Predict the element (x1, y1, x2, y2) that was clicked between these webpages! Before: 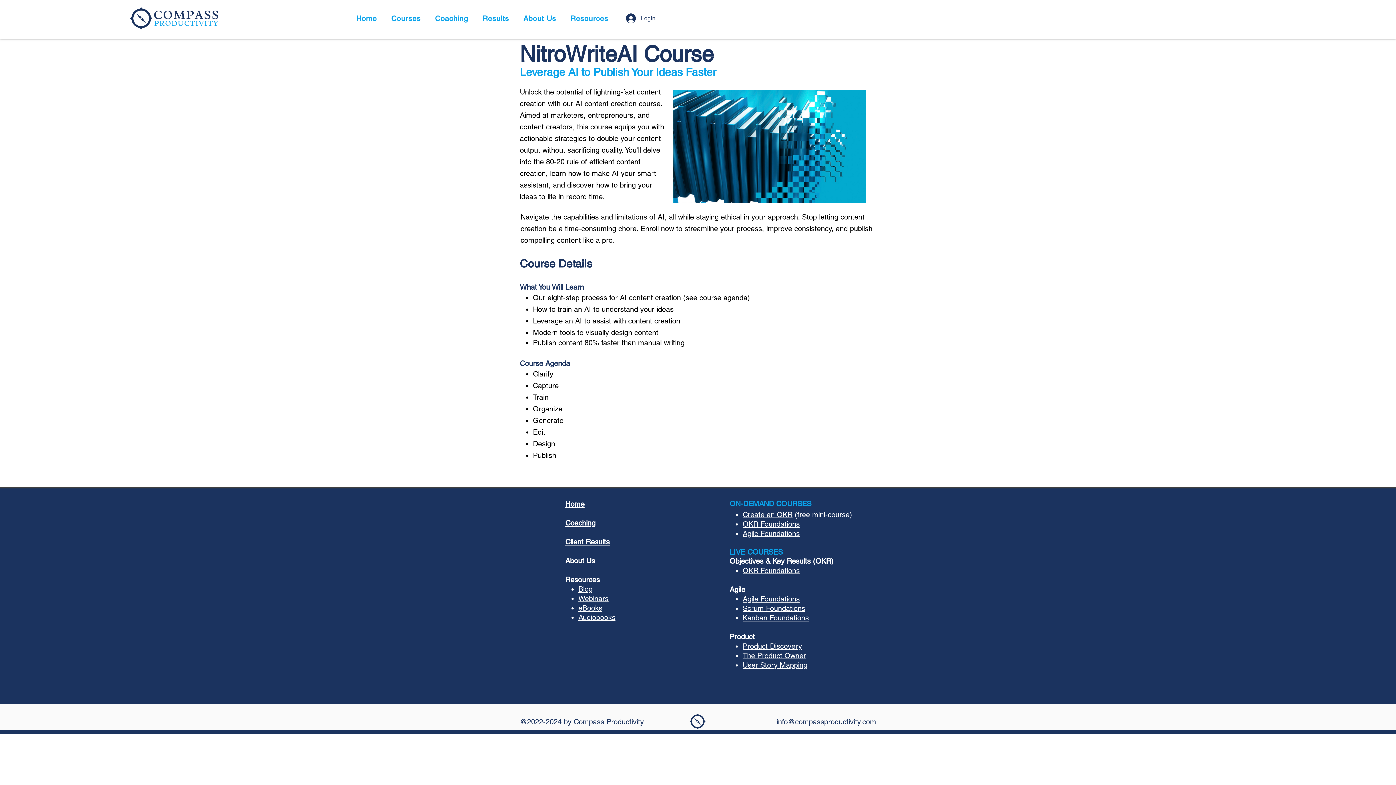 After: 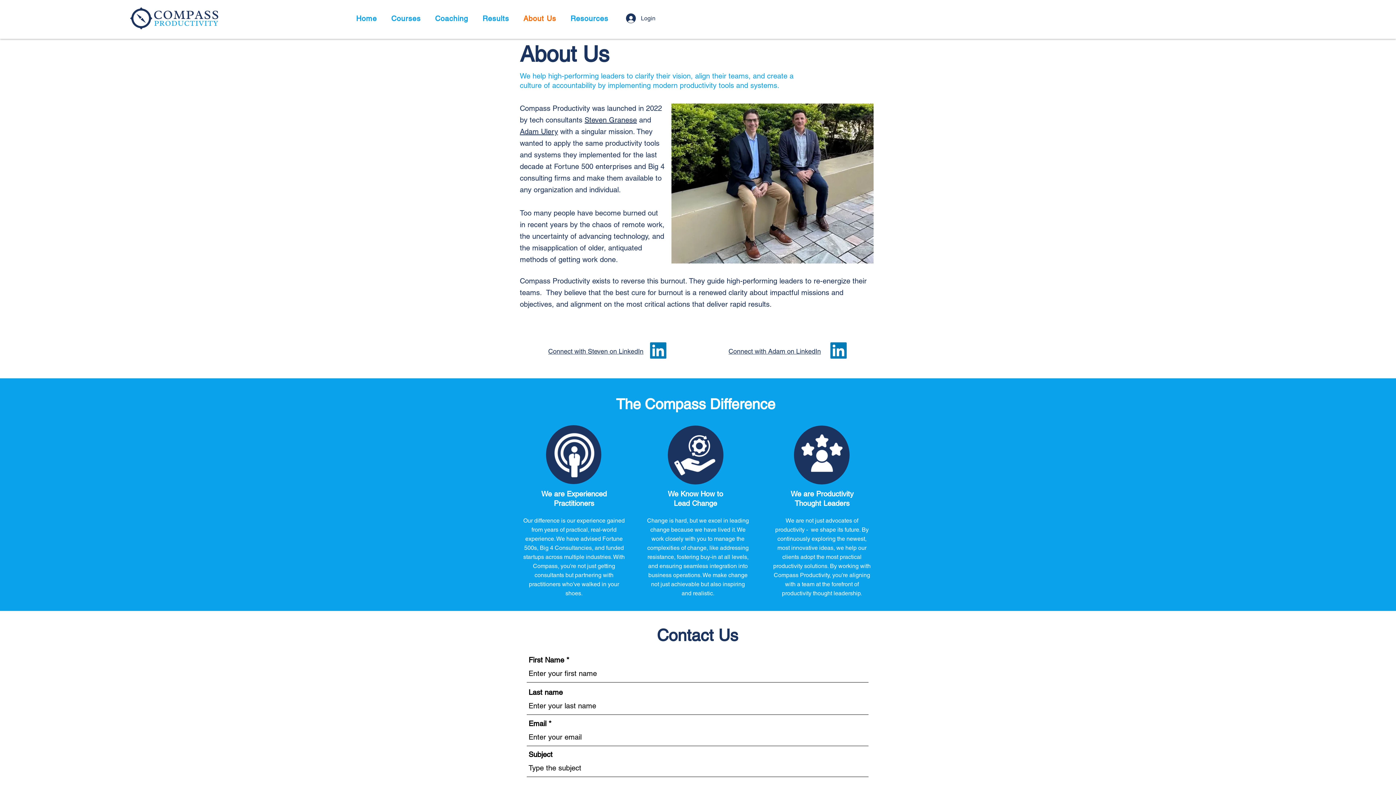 Action: bbox: (565, 556, 595, 565) label: About Us